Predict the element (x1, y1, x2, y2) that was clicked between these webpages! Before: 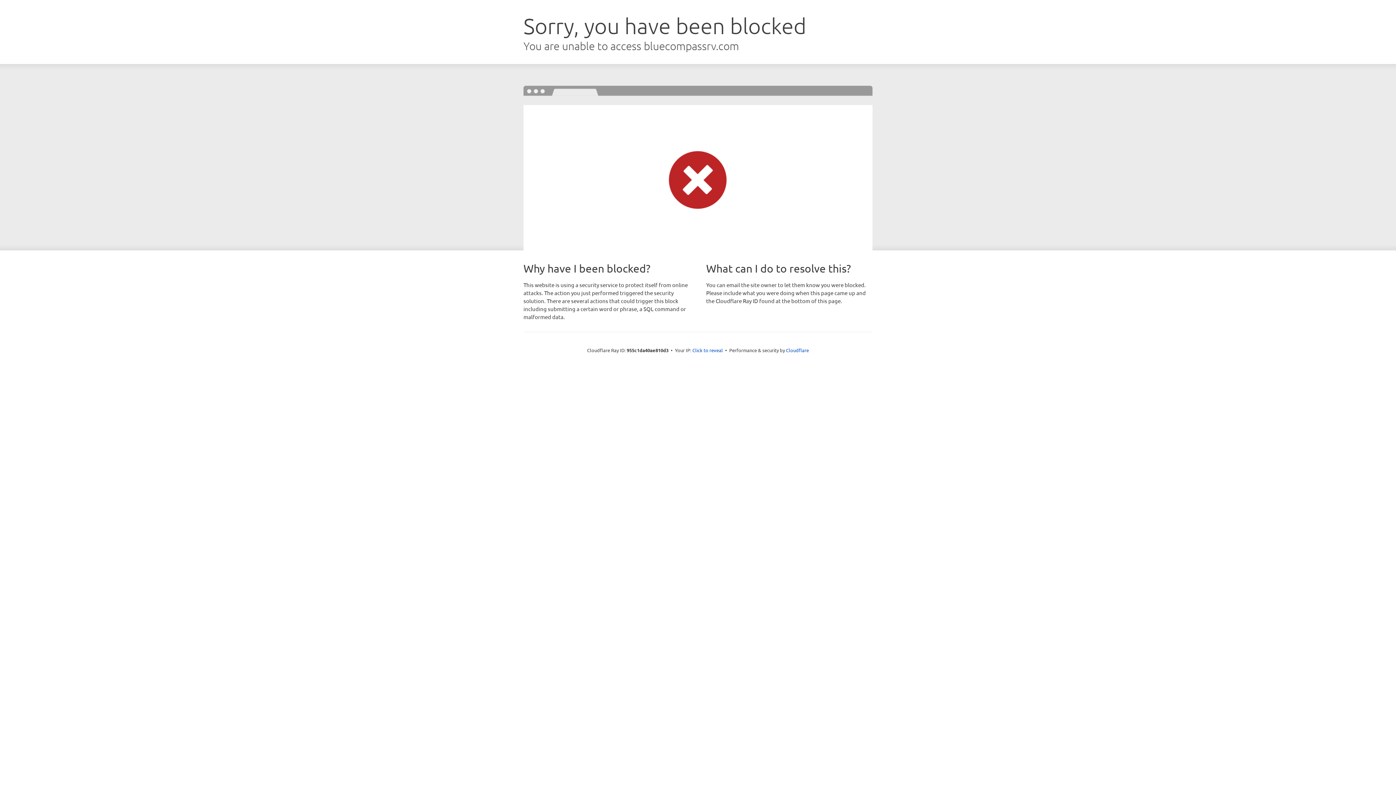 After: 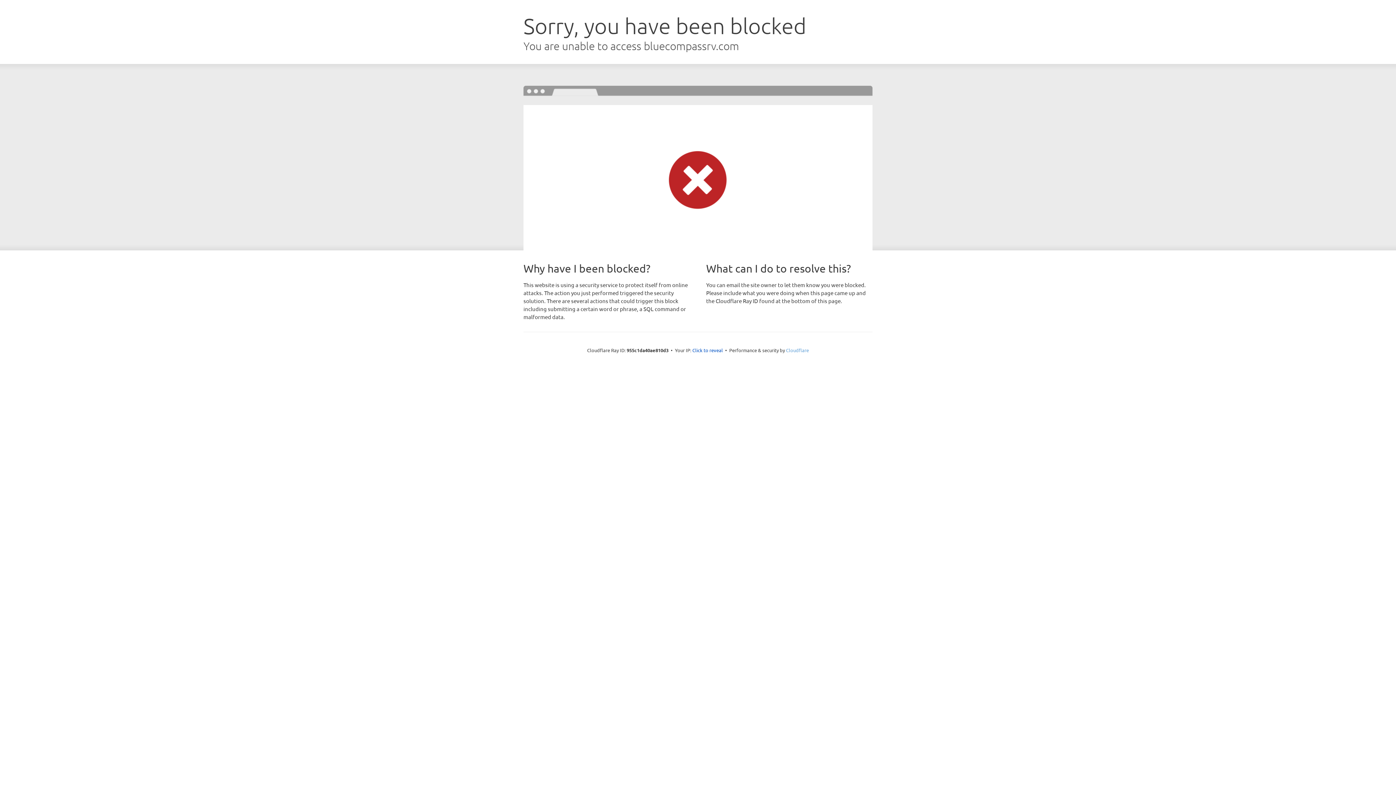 Action: label: Cloudflare bbox: (786, 347, 809, 353)